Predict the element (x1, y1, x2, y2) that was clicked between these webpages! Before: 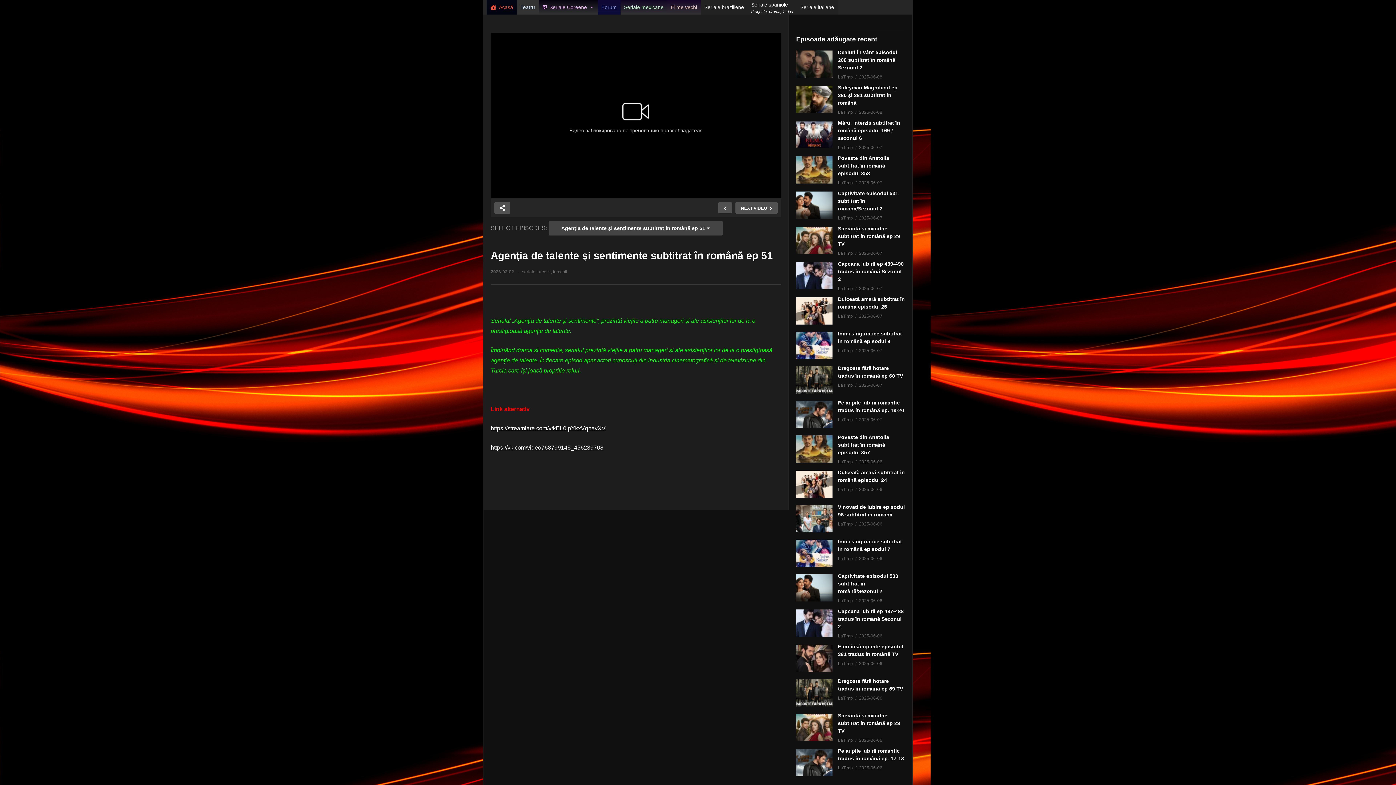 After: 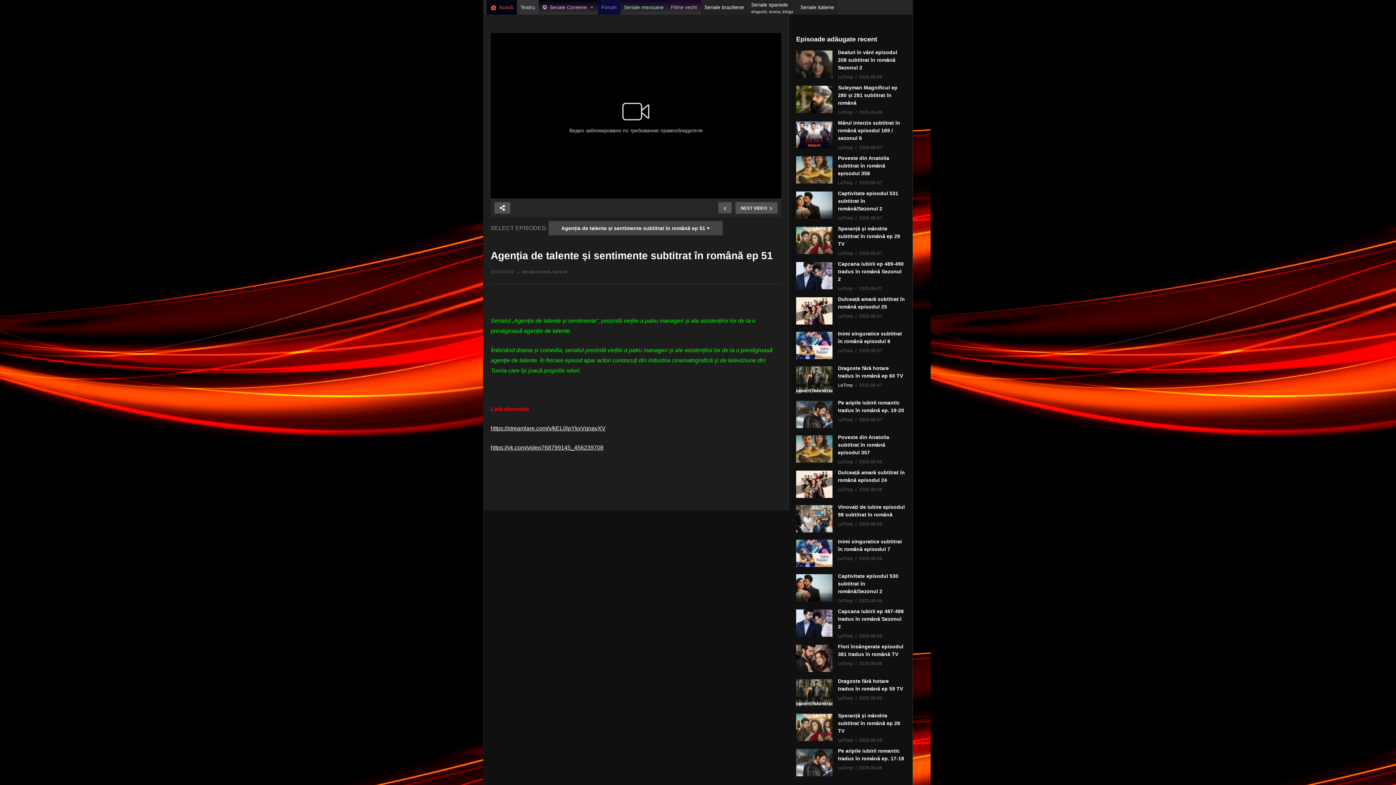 Action: bbox: (838, 381, 853, 389) label: LaTimp